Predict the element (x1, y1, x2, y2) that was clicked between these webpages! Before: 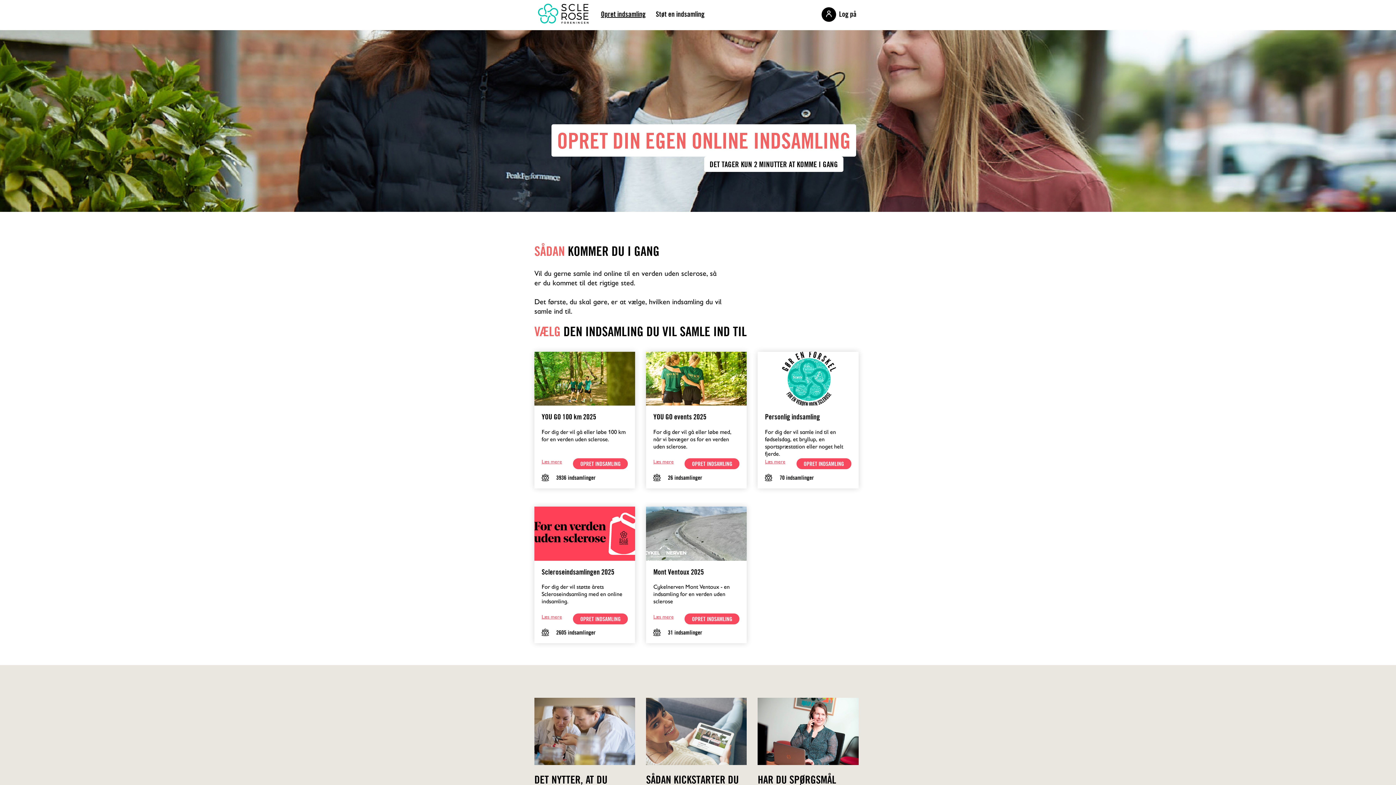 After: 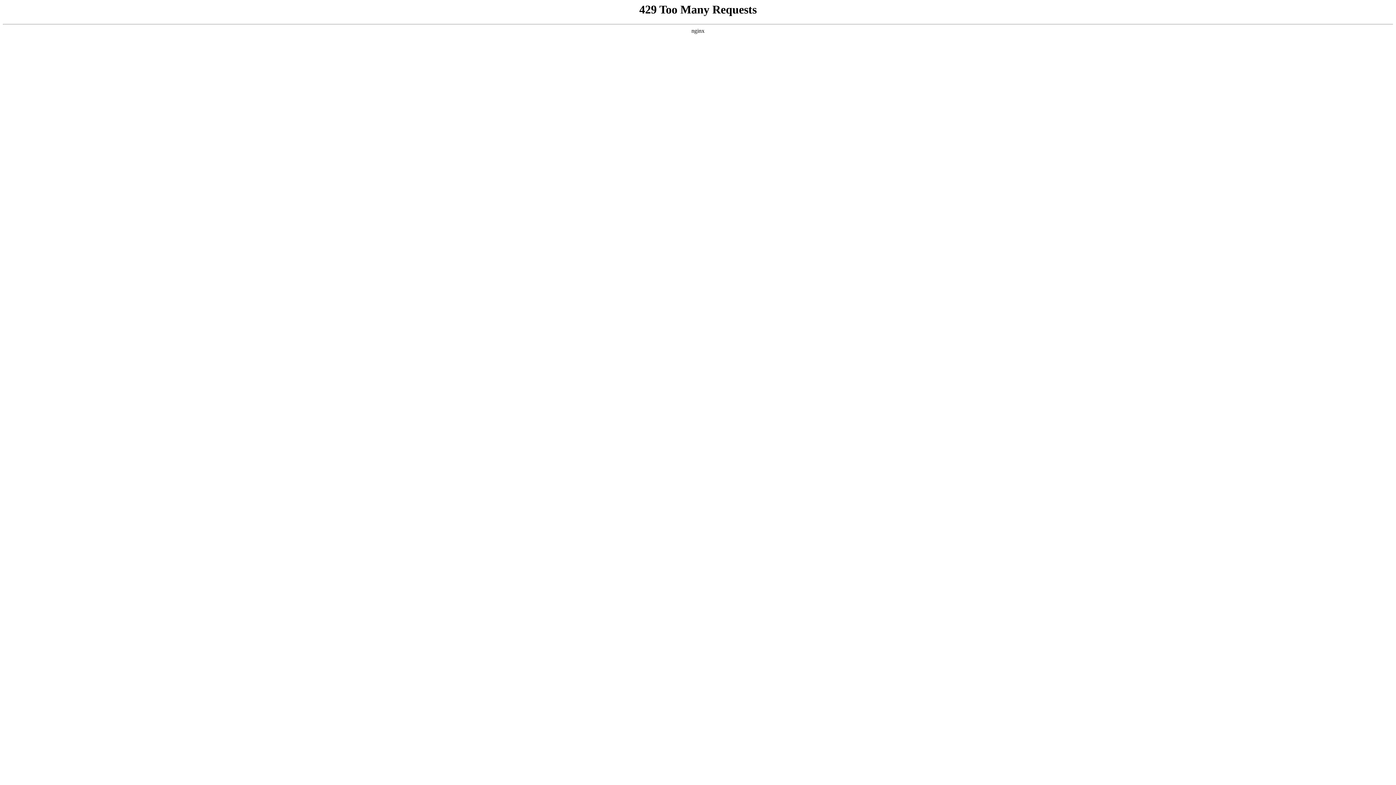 Action: bbox: (534, 0, 596, 30)